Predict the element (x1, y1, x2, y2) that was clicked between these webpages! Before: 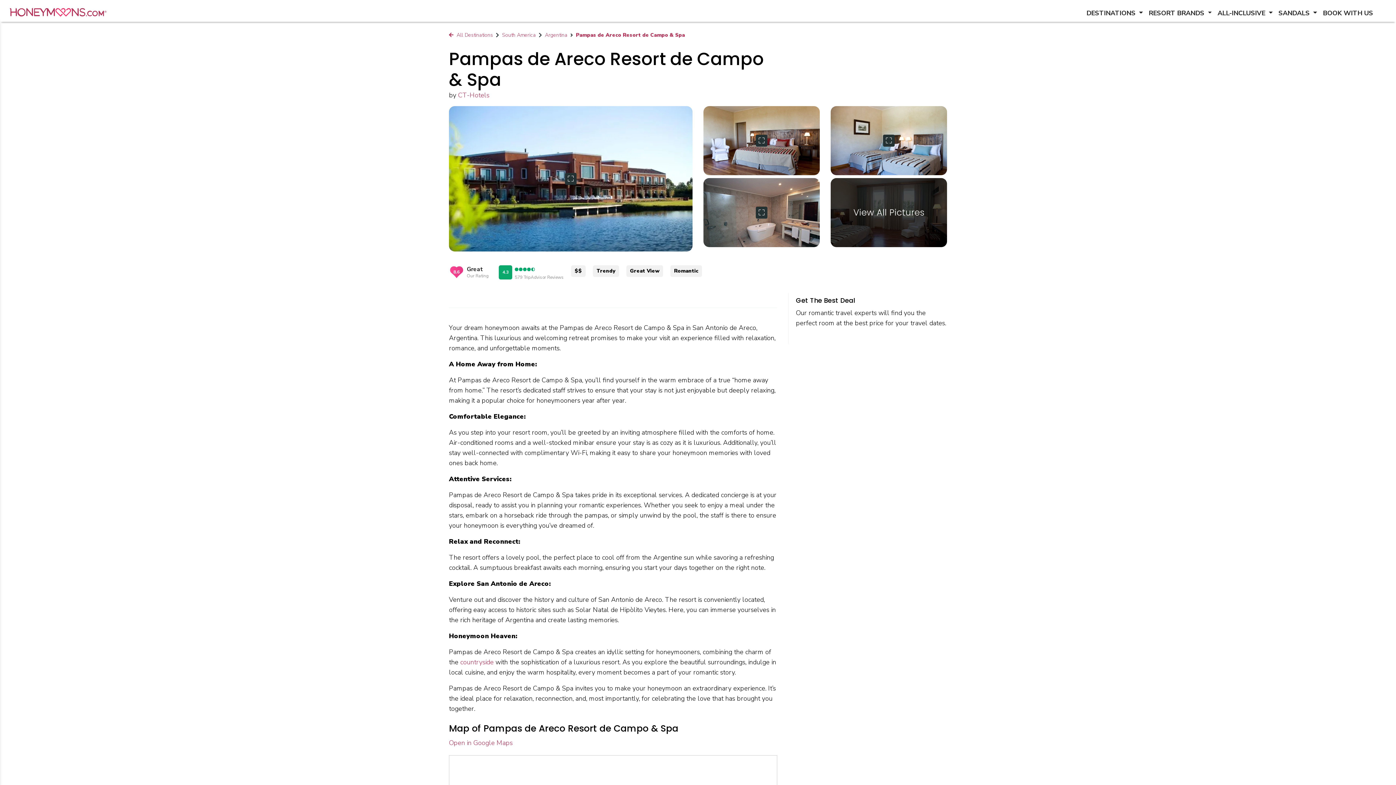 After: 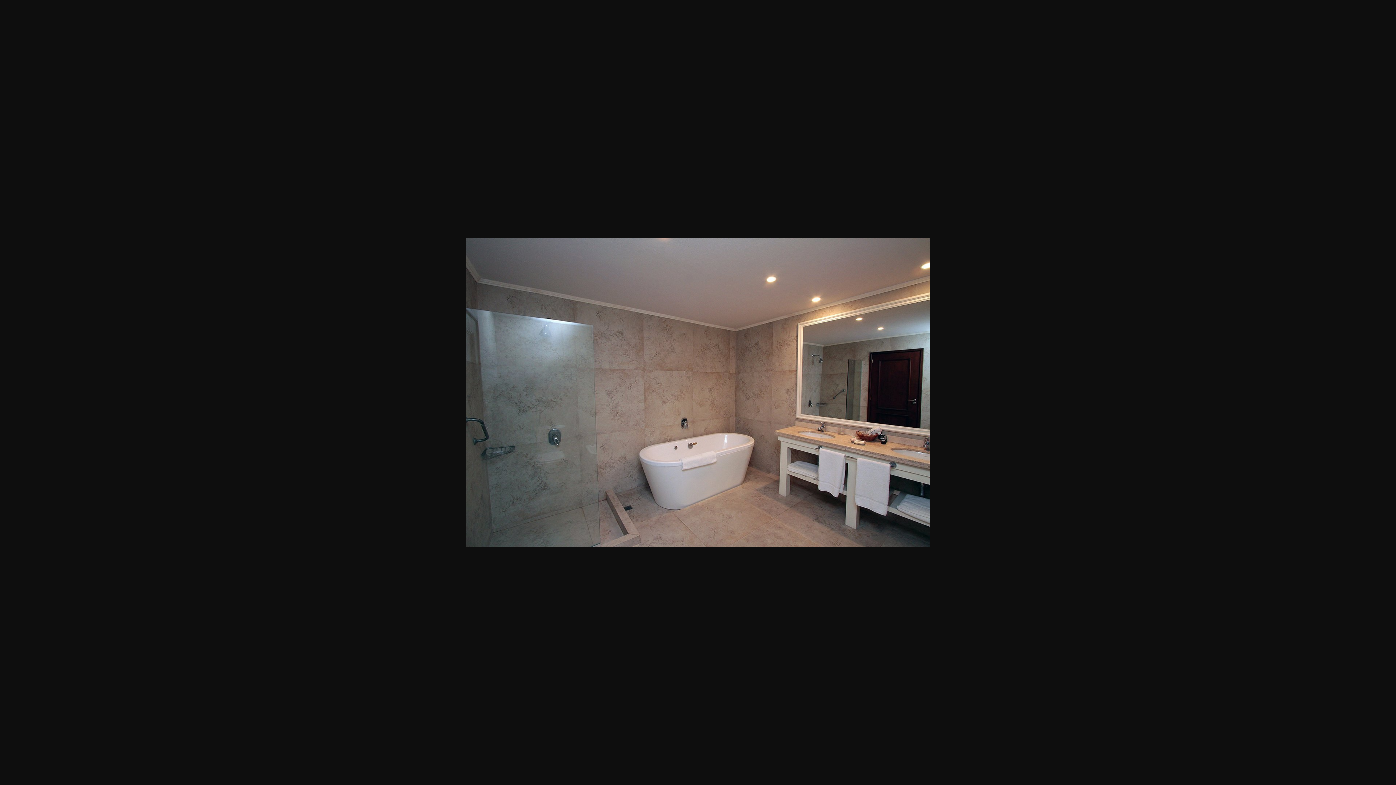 Action: bbox: (703, 178, 820, 247)